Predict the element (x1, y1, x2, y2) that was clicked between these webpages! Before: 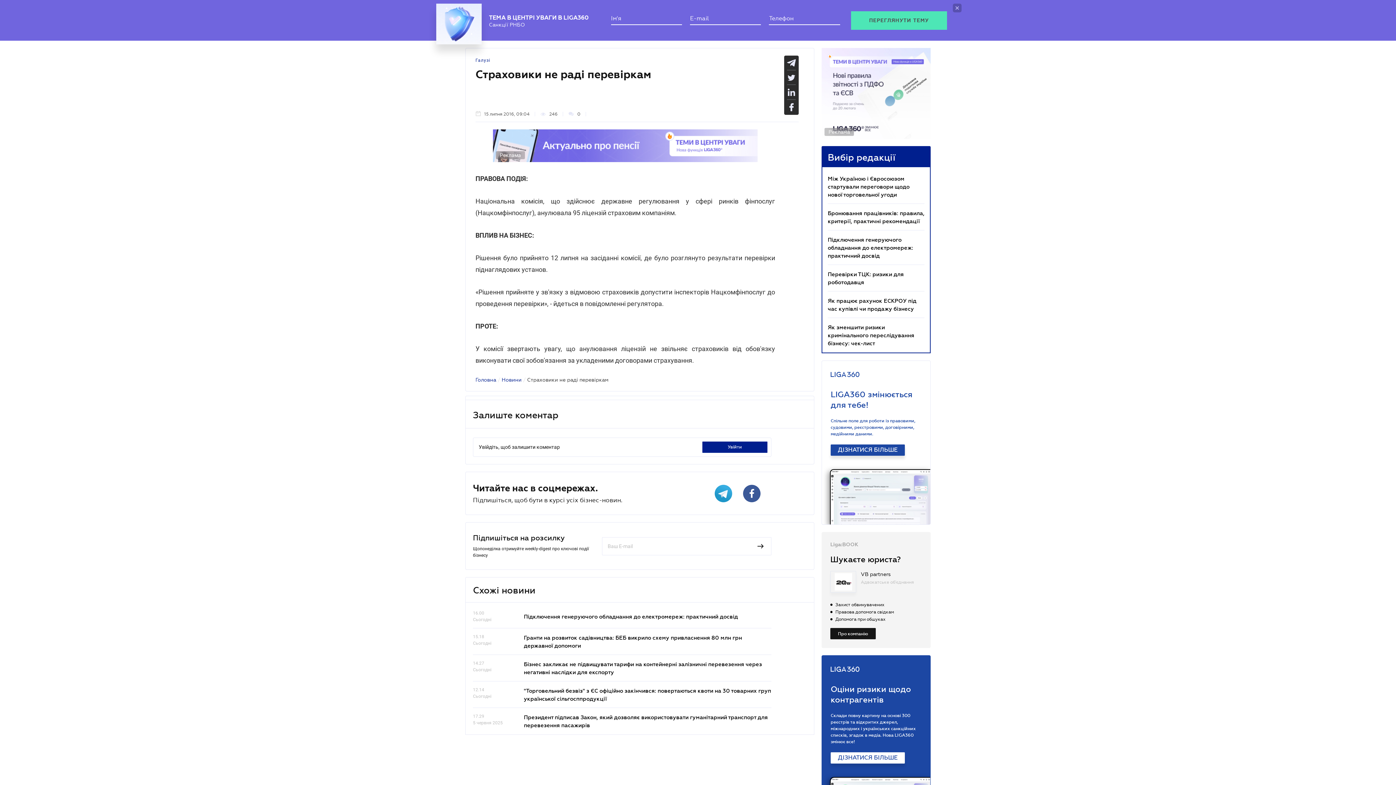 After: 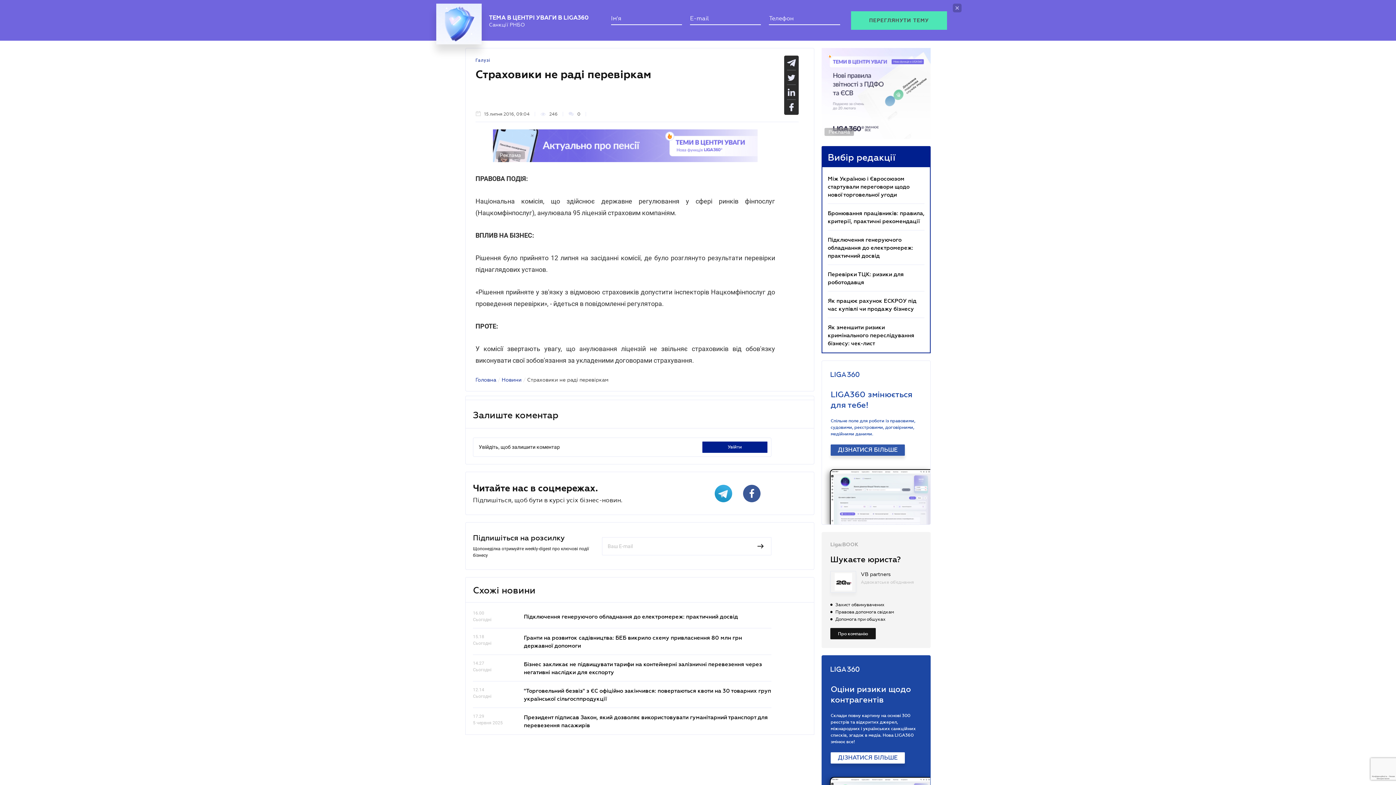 Action: label: ДІЗНАТИСЯ БІЛЬШЕ bbox: (830, 437, 905, 448)